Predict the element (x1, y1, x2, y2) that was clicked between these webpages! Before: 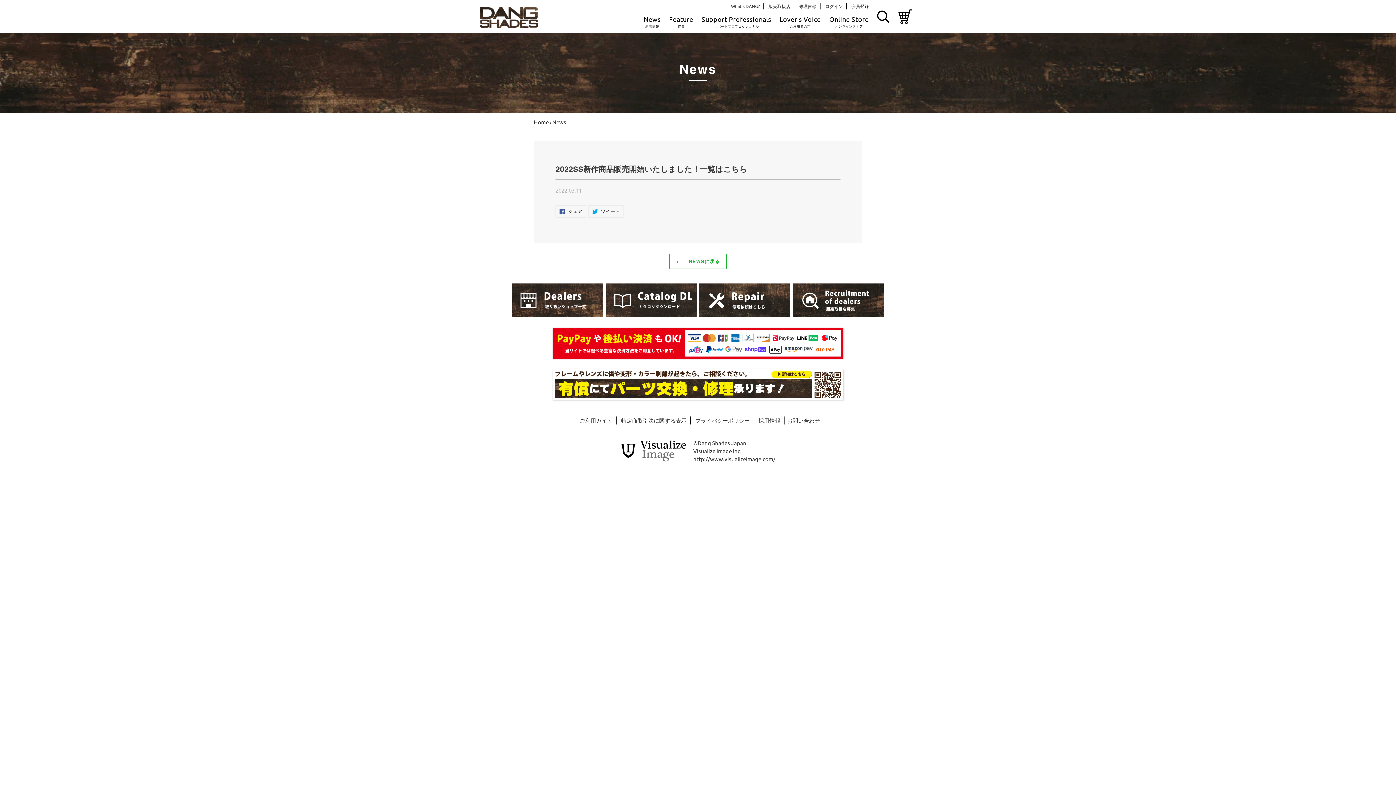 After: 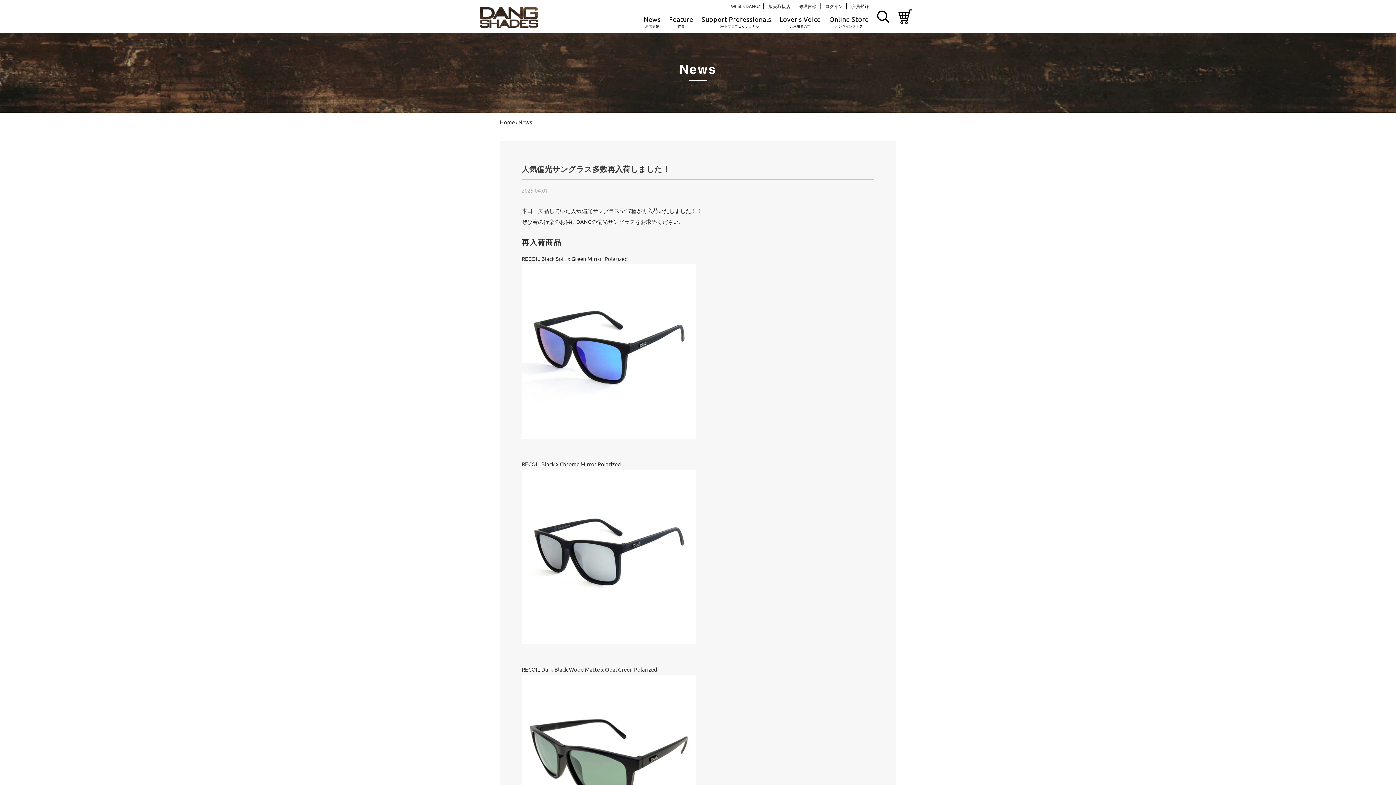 Action: bbox: (643, 15, 660, 28) label: News
新着情報